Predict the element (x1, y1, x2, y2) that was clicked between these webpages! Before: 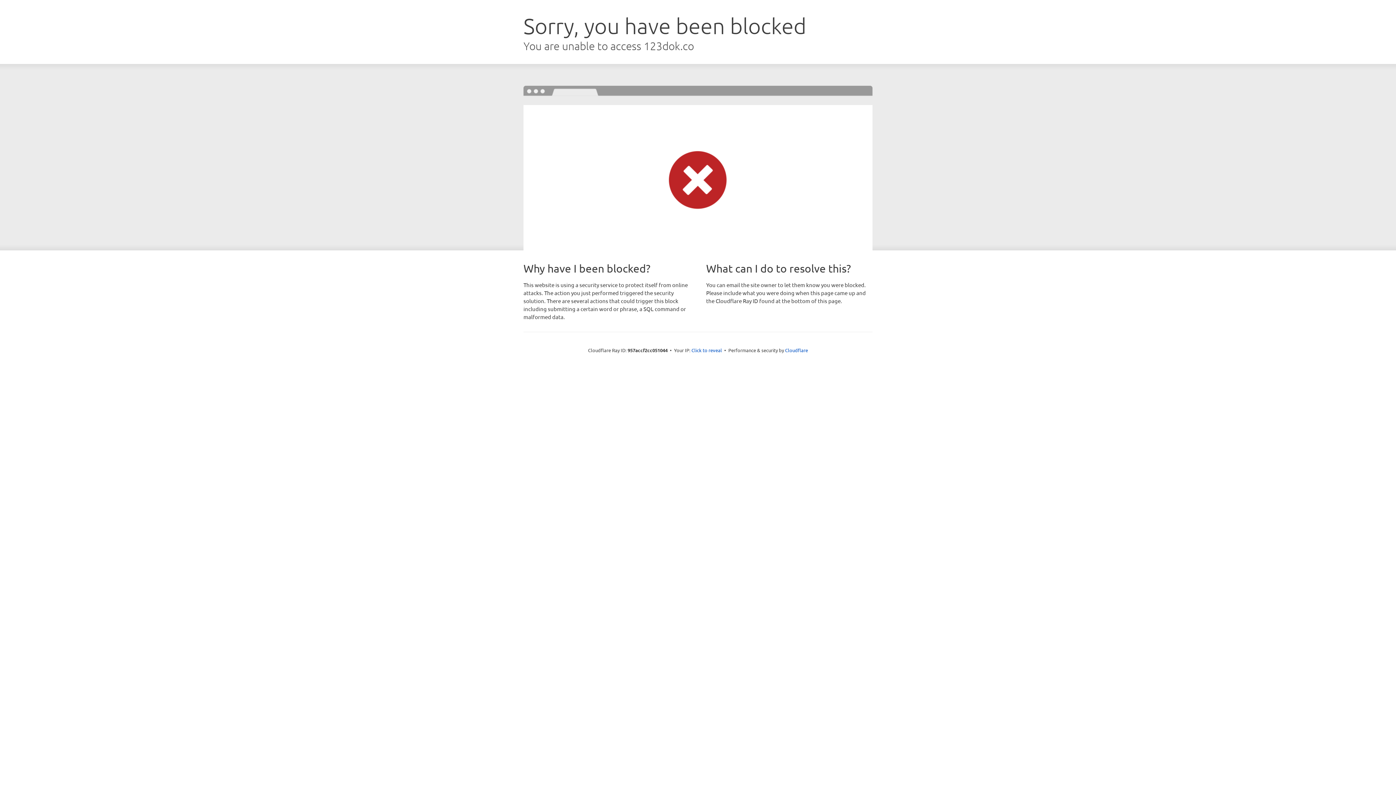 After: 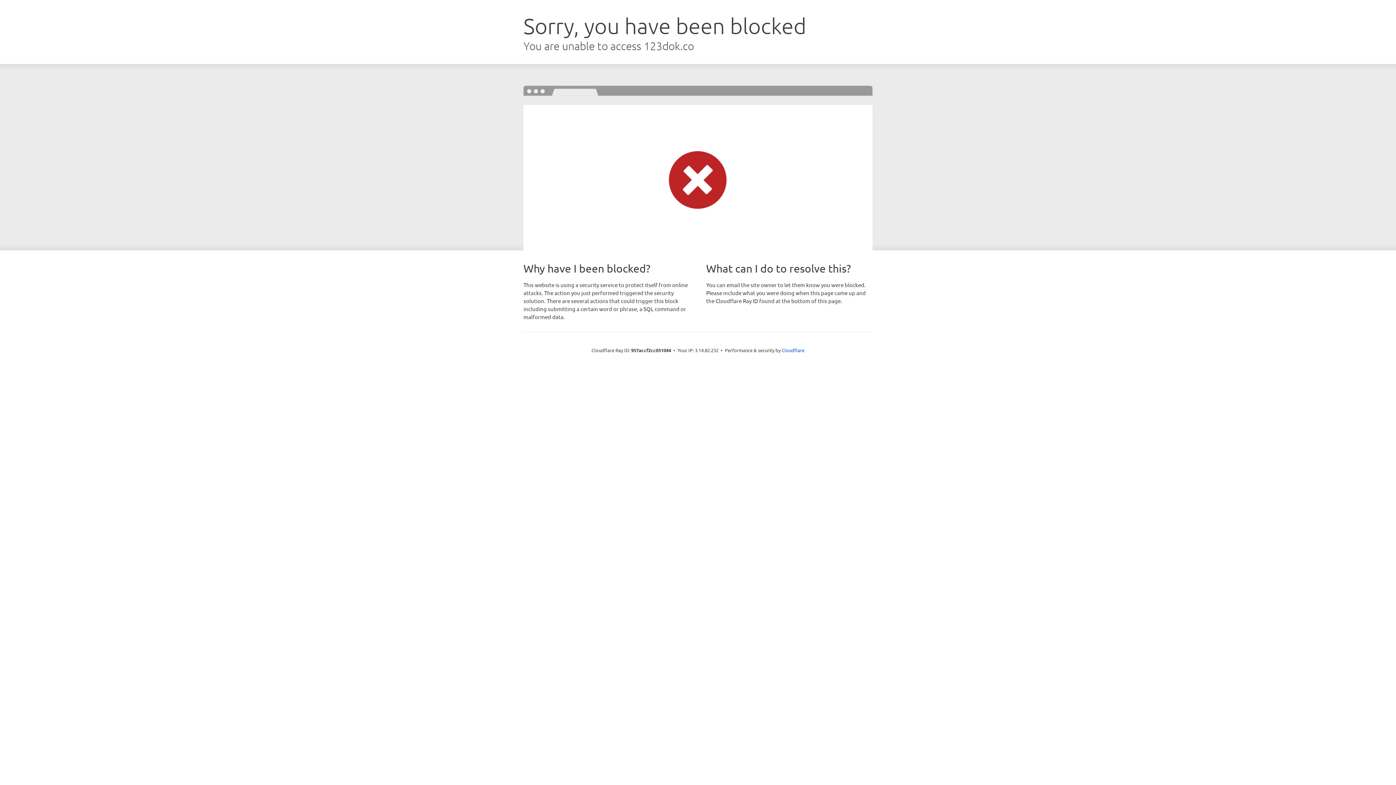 Action: label: Click to reveal bbox: (691, 346, 722, 353)